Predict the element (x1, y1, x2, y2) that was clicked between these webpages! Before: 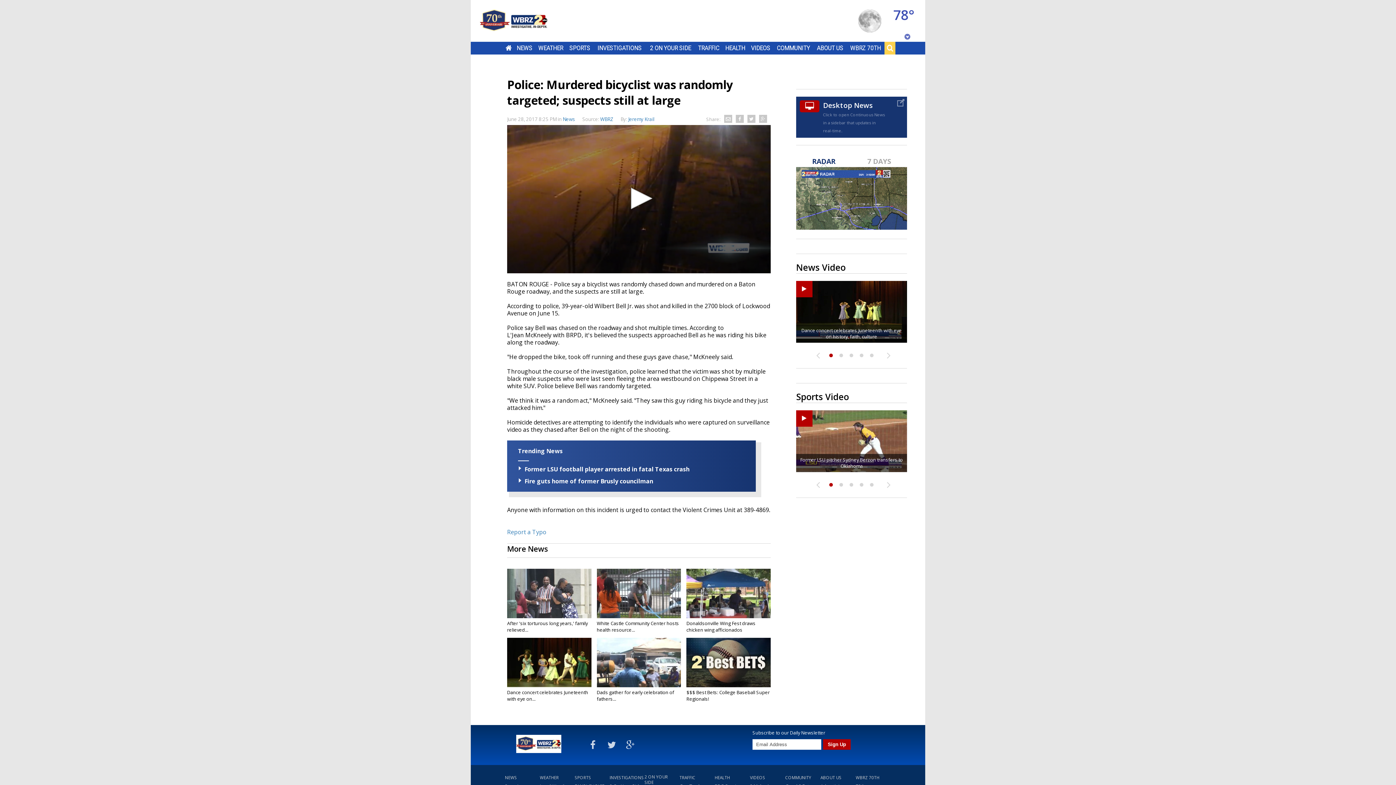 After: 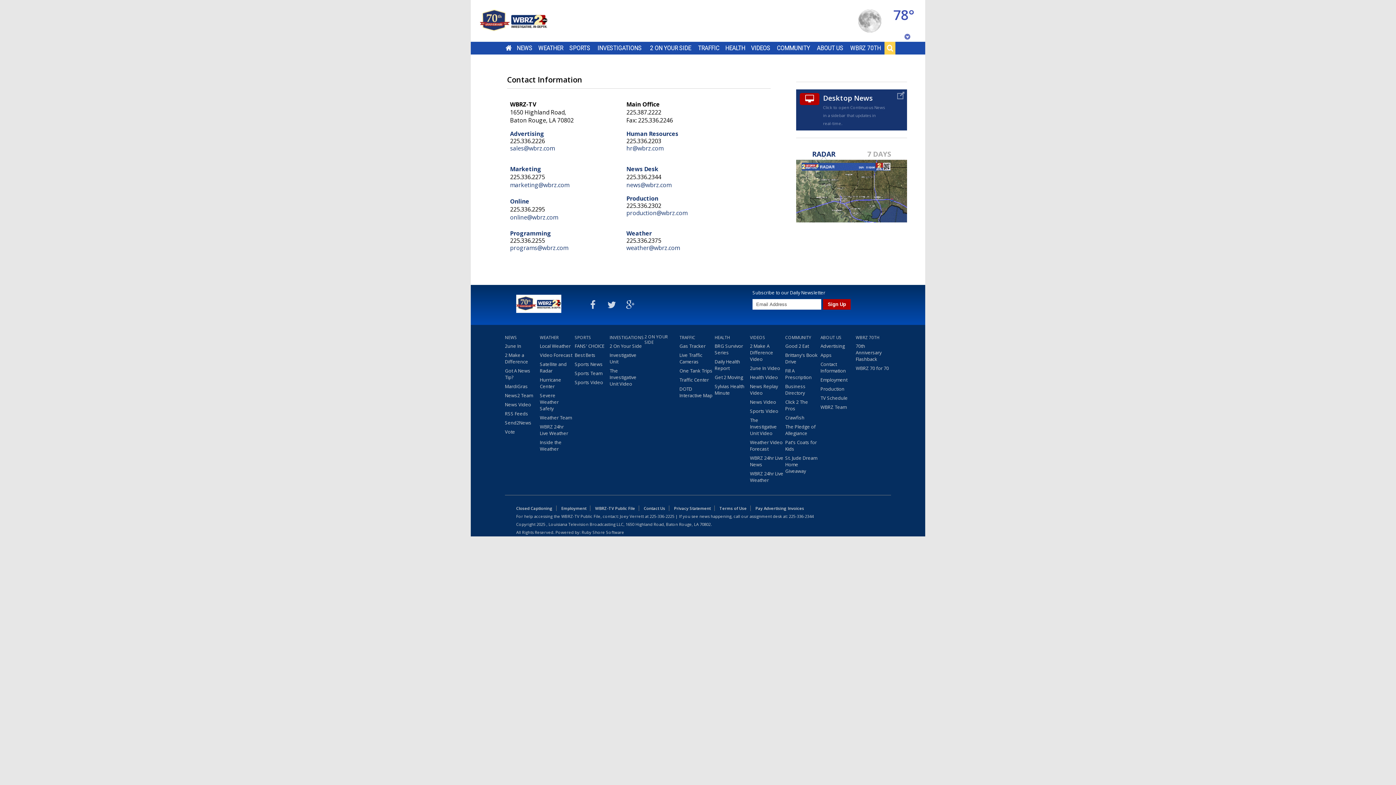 Action: bbox: (817, 44, 843, 51) label: ABOUT US